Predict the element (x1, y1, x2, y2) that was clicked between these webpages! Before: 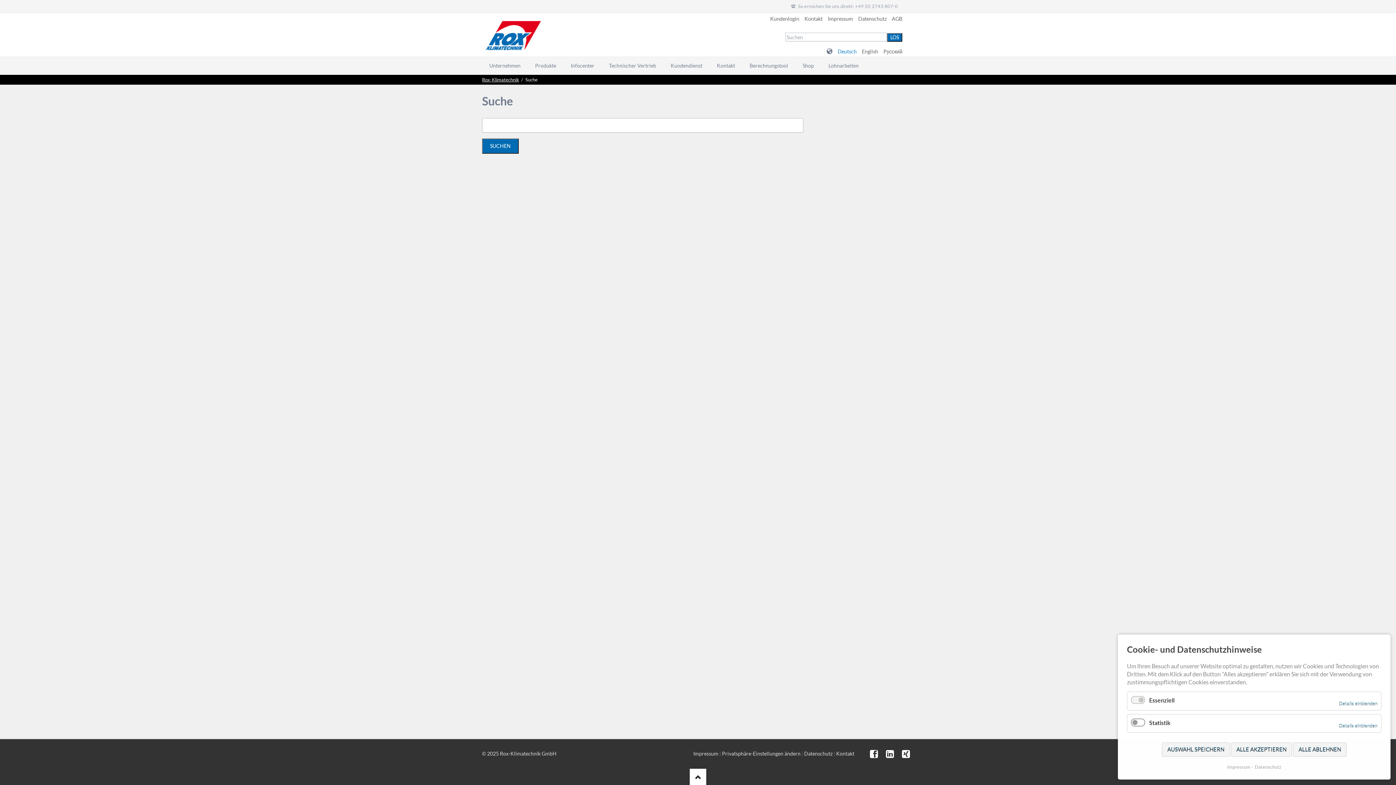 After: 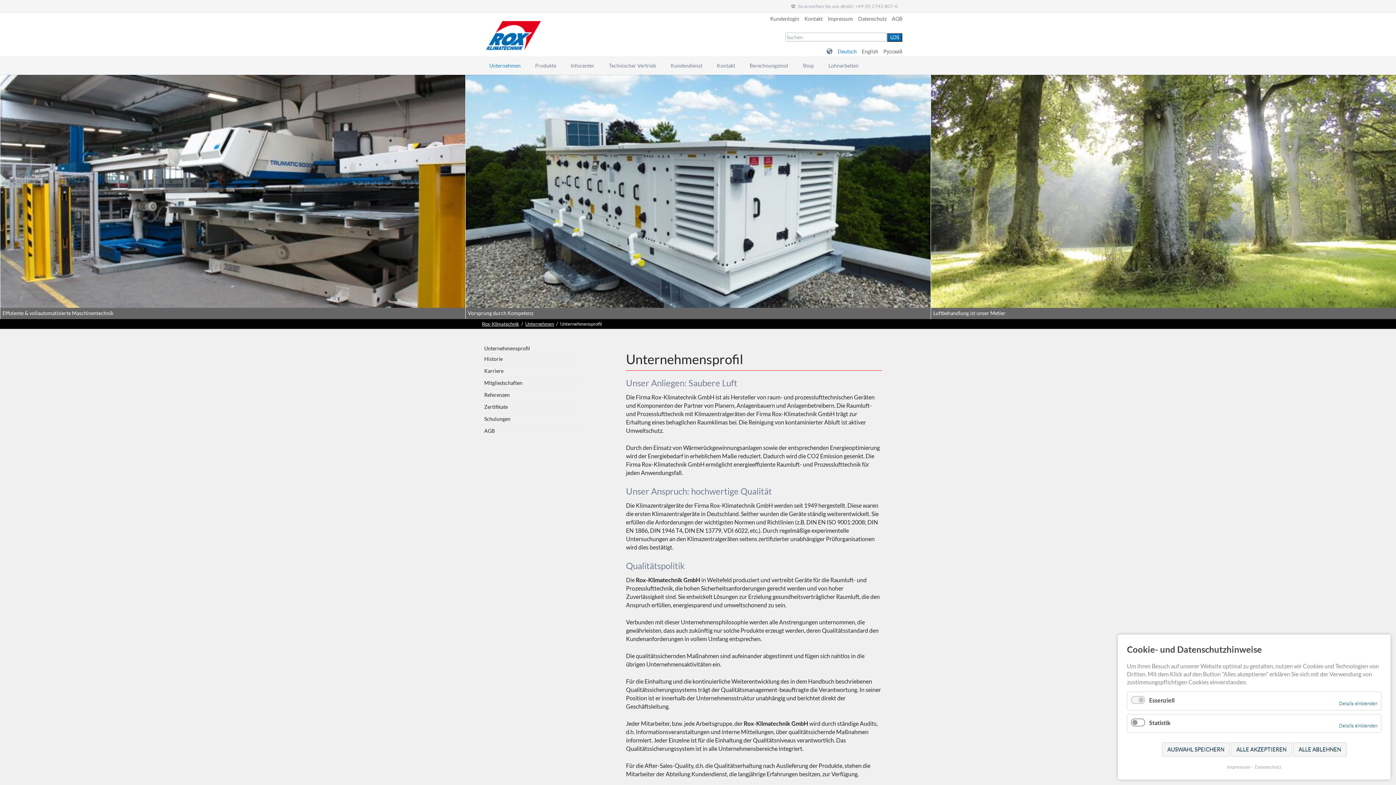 Action: label: Unternehmen bbox: (482, 57, 528, 74)